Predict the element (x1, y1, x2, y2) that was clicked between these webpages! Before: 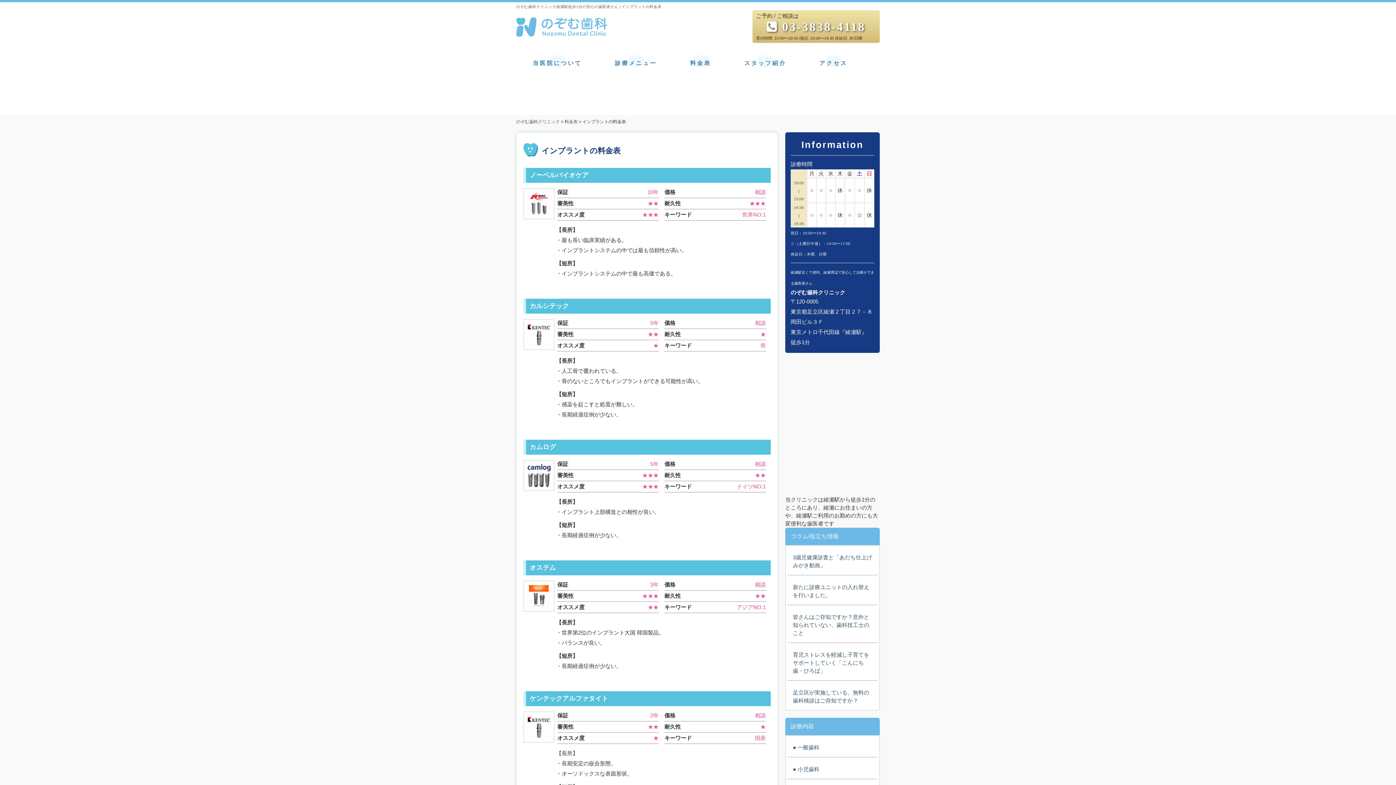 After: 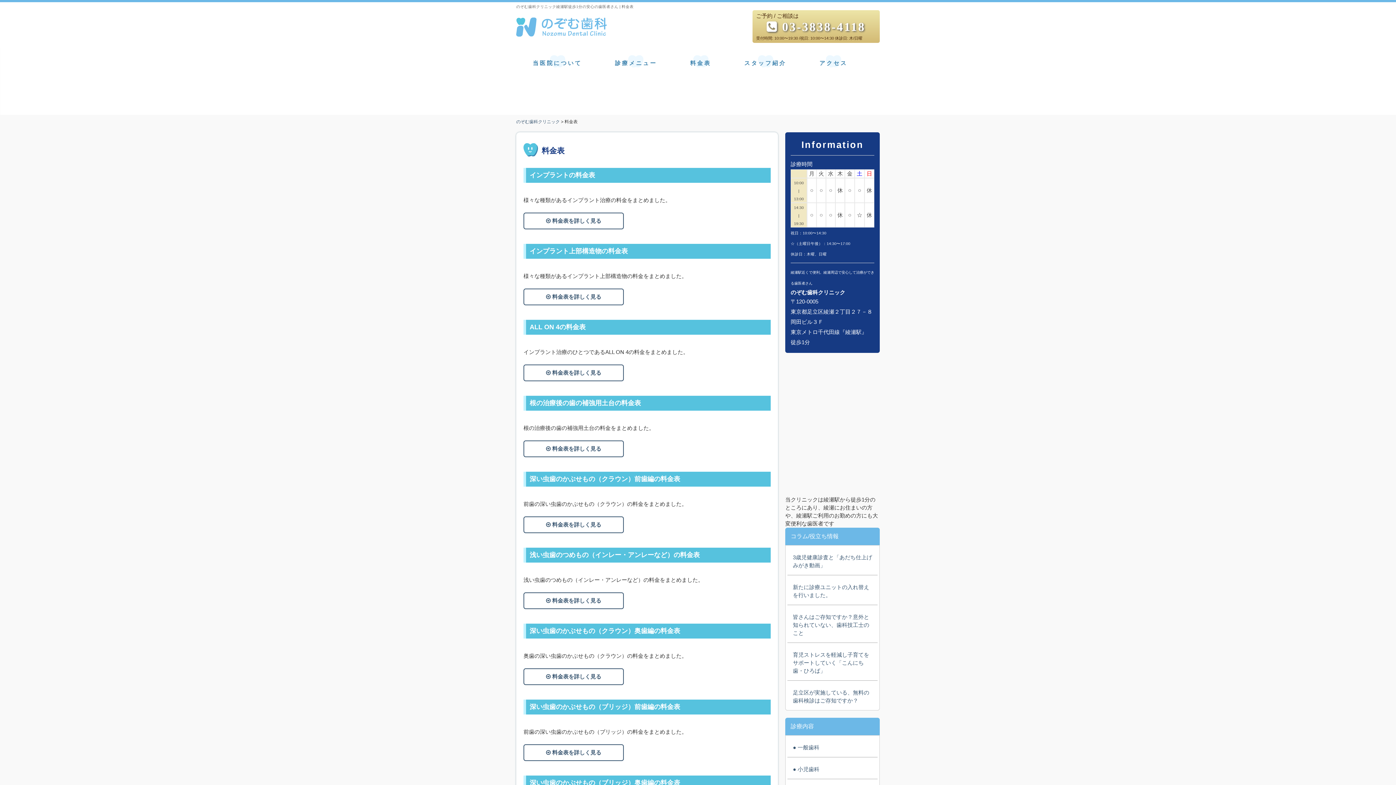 Action: label: 料金表 bbox: (673, 51, 727, 72)